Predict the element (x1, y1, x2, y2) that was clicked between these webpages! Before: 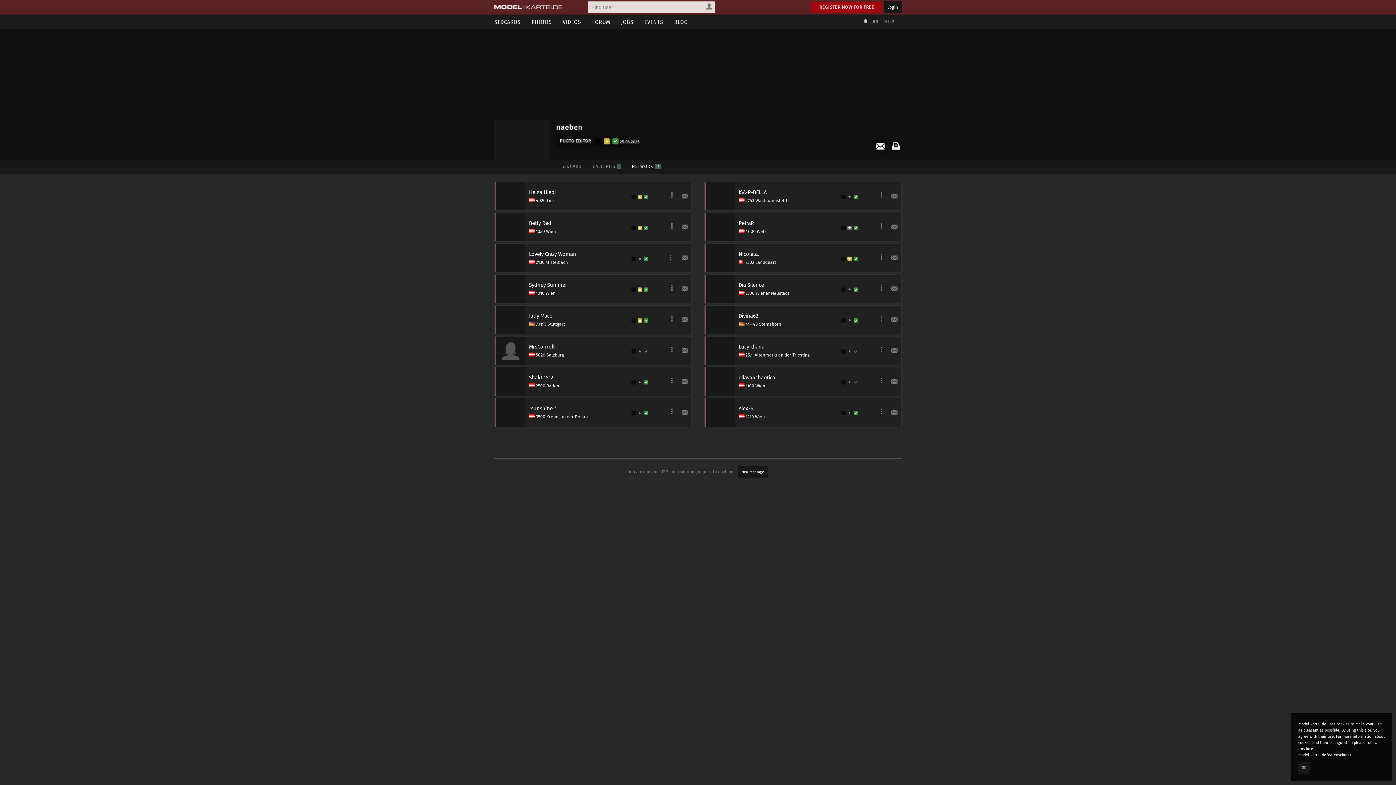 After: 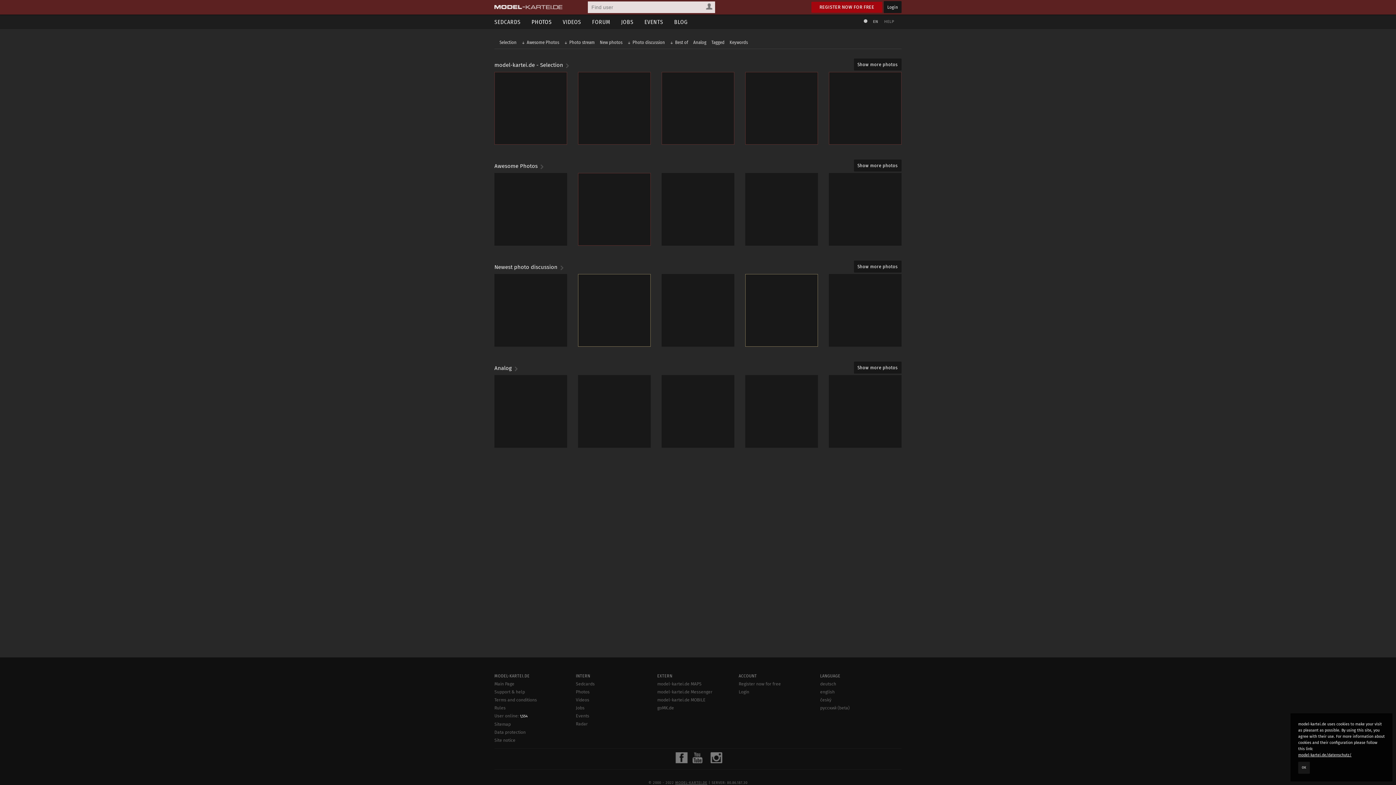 Action: label: PHOTOS bbox: (526, 14, 557, 29)